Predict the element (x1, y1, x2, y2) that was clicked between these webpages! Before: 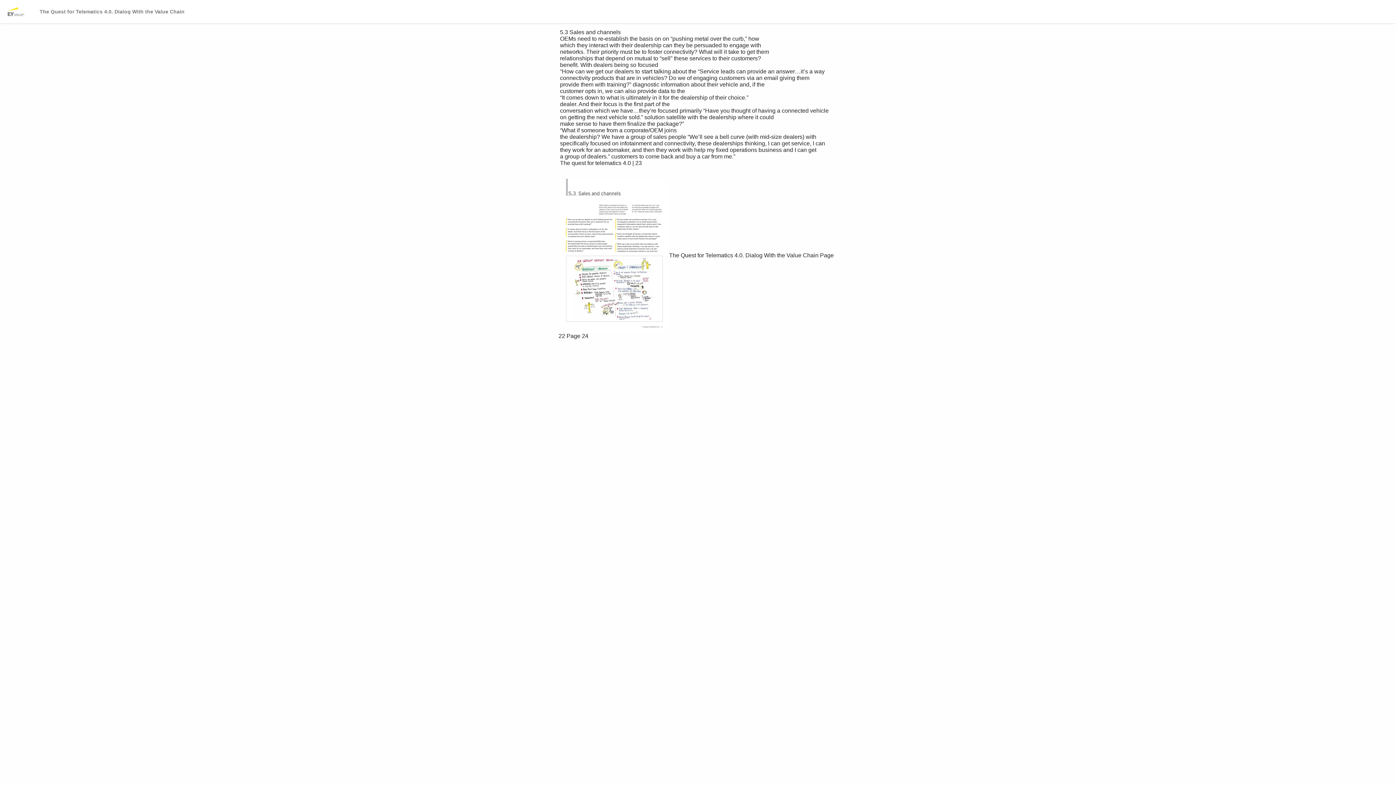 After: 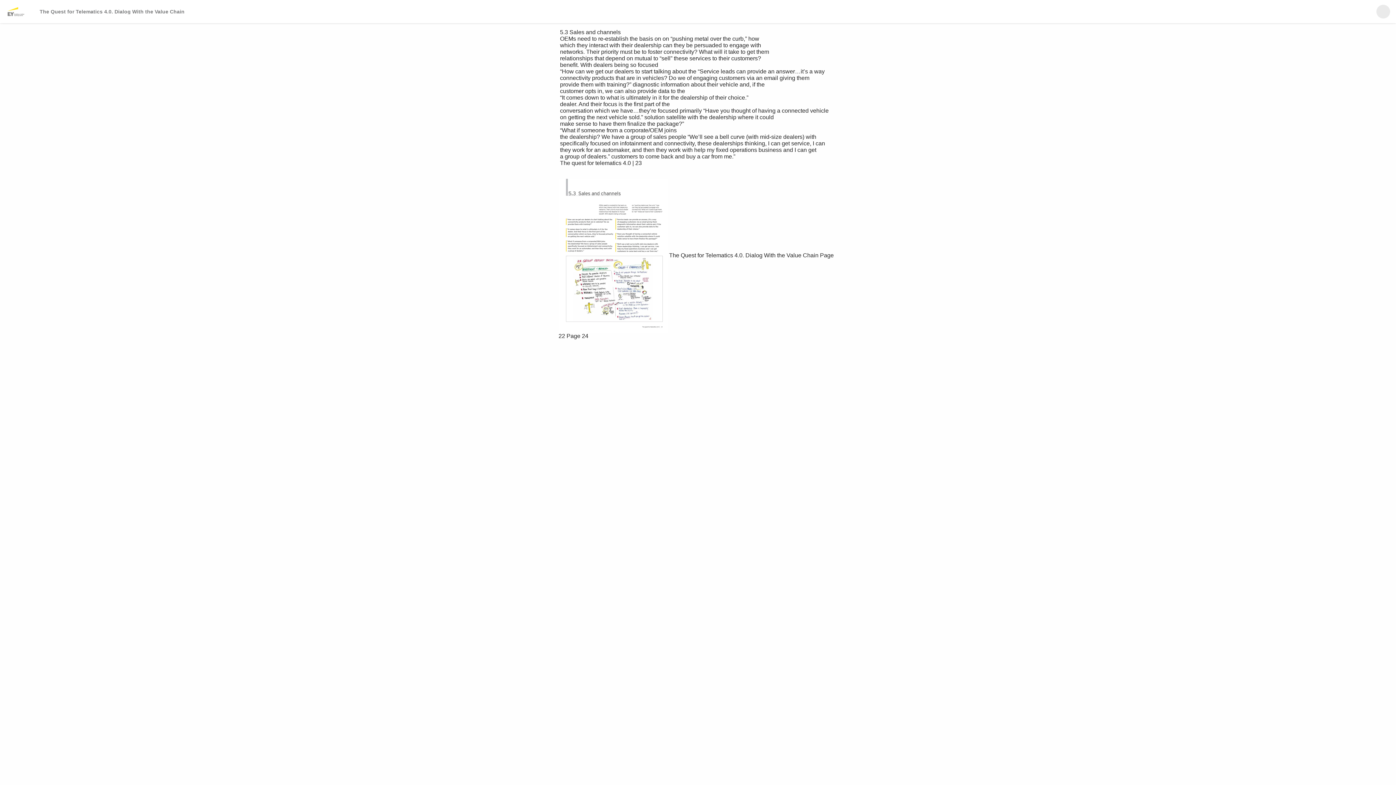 Action: bbox: (1376, 4, 1390, 18) label: Open search